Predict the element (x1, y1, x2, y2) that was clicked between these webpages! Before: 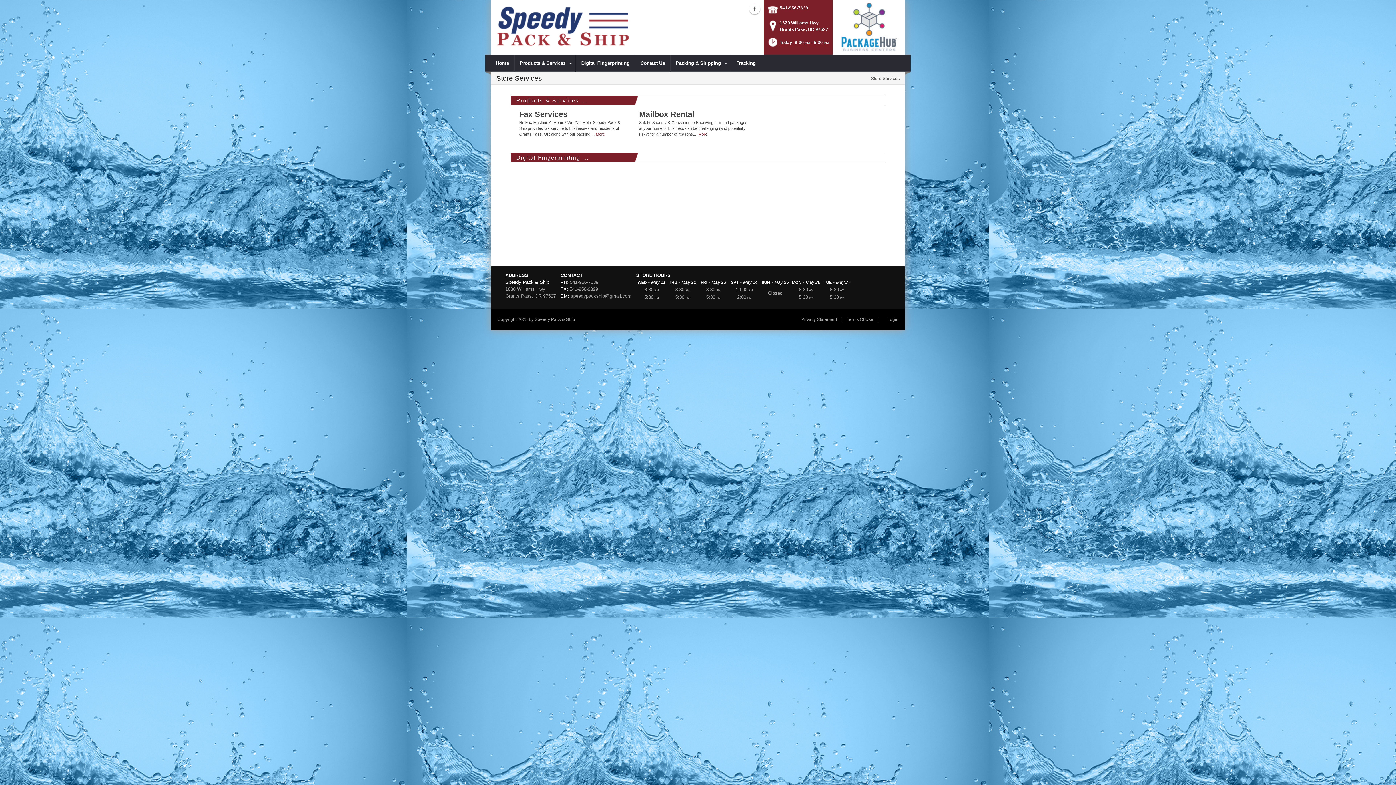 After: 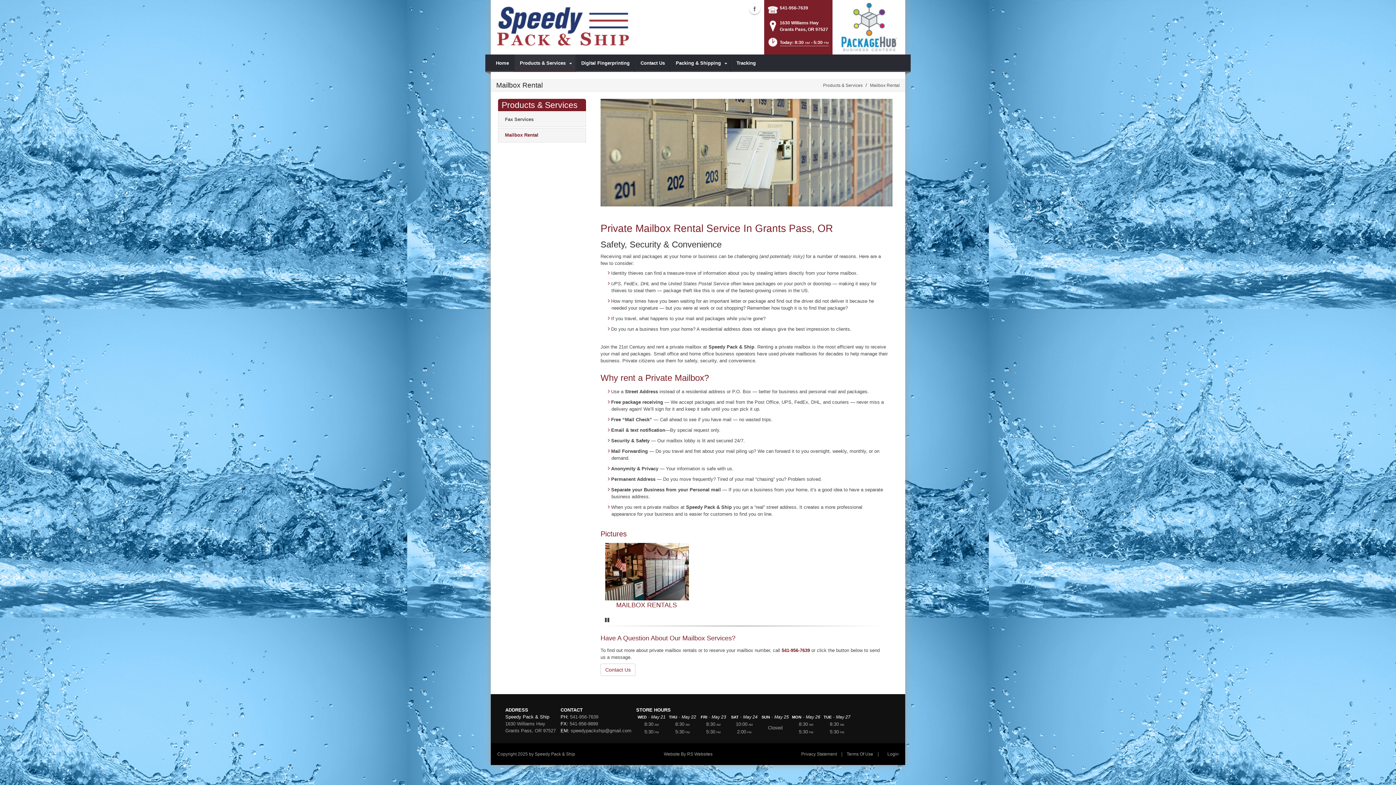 Action: label: Mailbox Rental
Safety, Security & Convenience Receiving mail and packages at your home or business can be challenging (and potentially risky) for a number of reasons.... More bbox: (637, 109, 750, 141)